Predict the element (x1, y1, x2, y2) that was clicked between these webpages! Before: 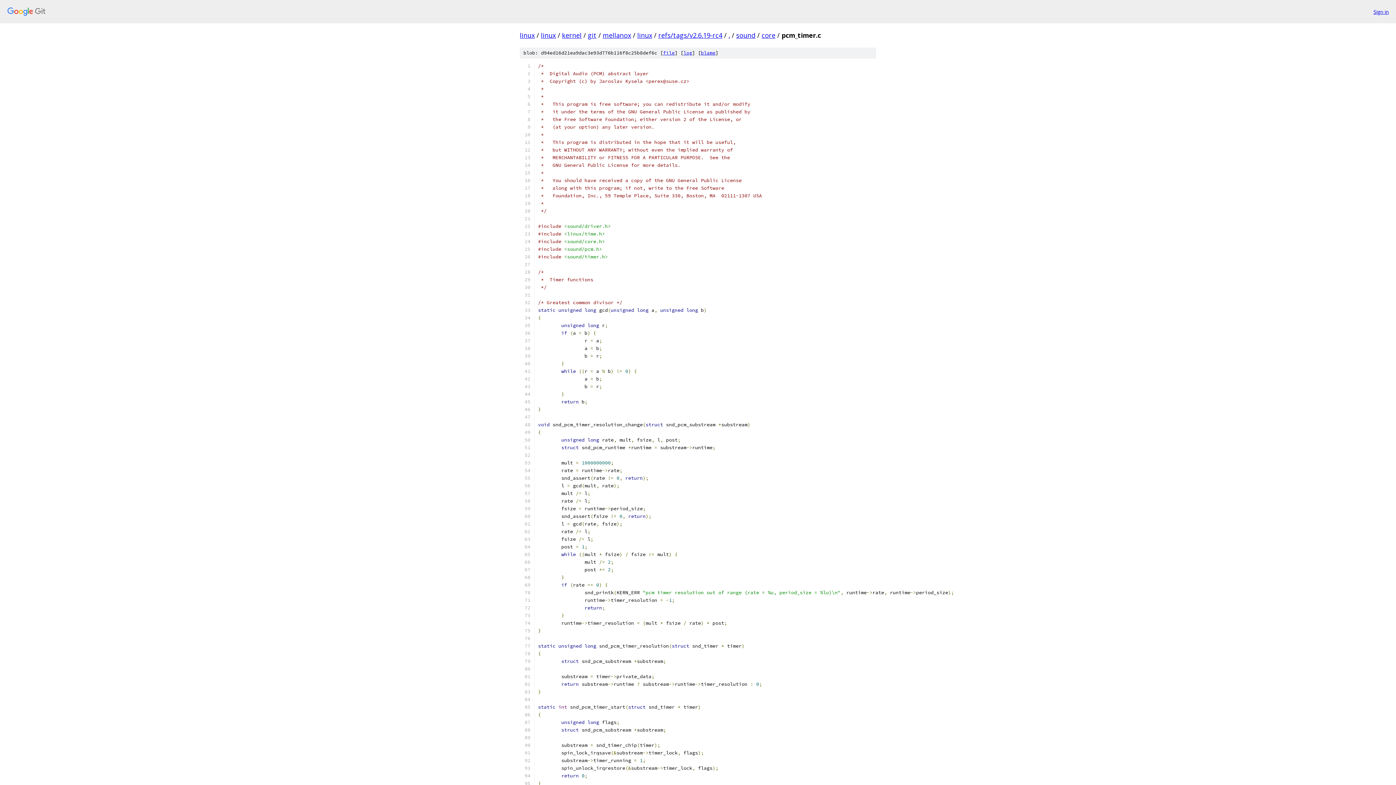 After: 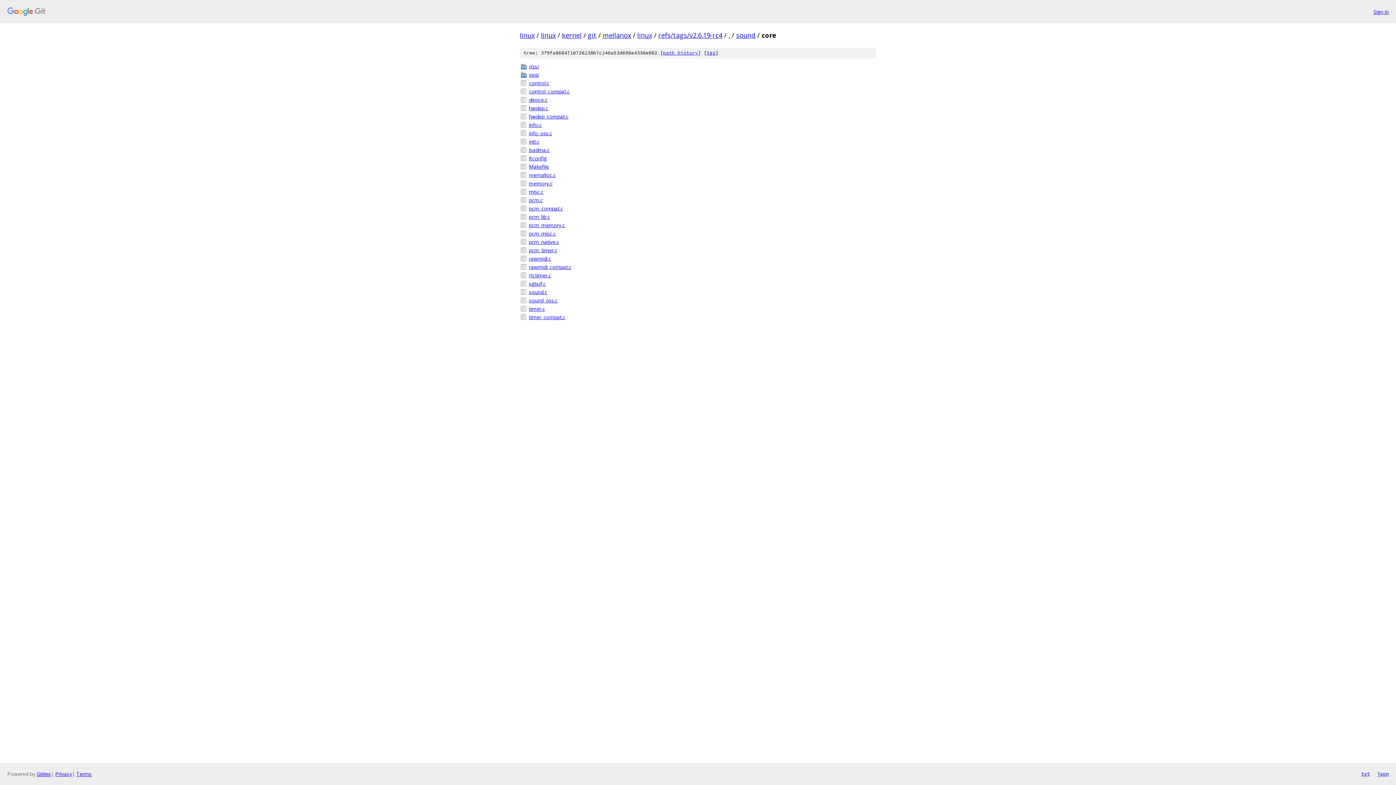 Action: bbox: (761, 30, 775, 39) label: core